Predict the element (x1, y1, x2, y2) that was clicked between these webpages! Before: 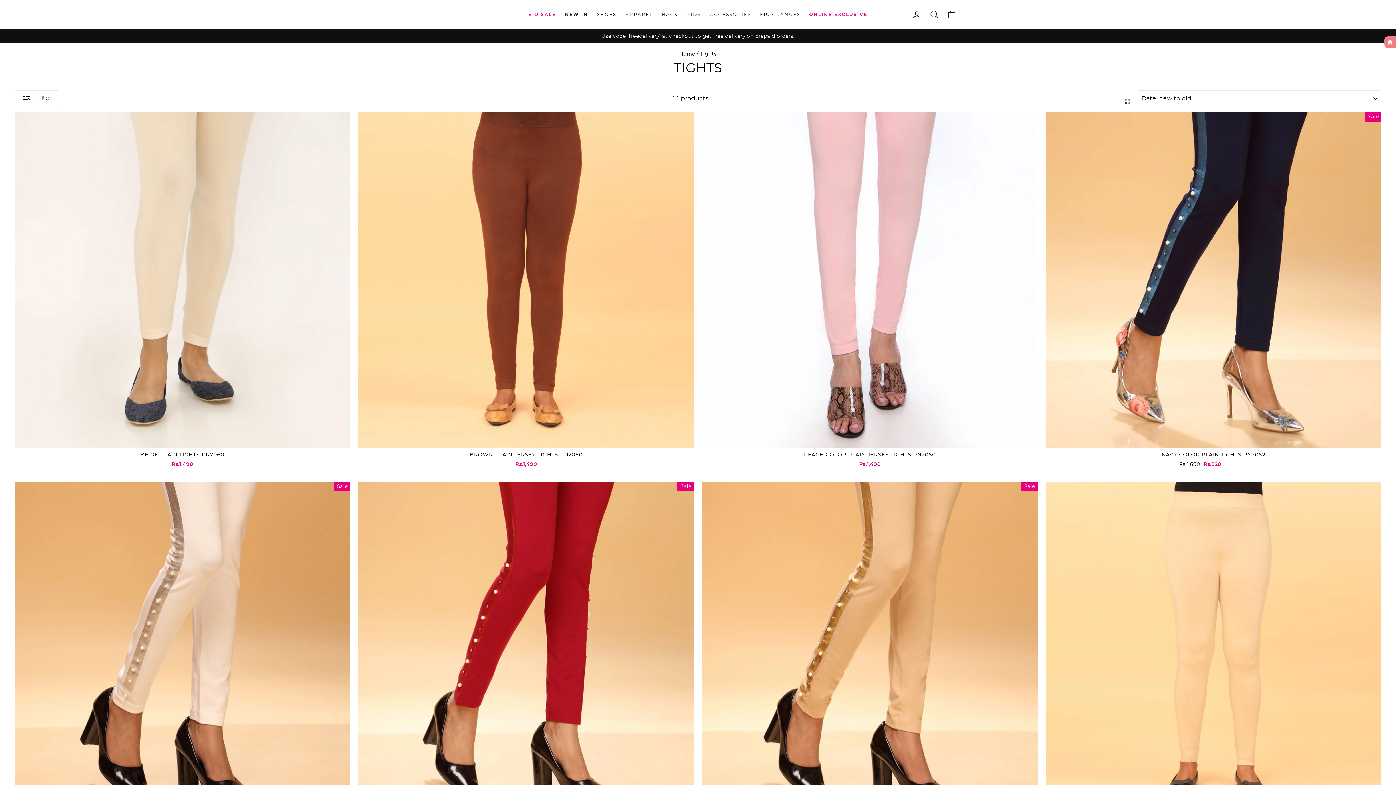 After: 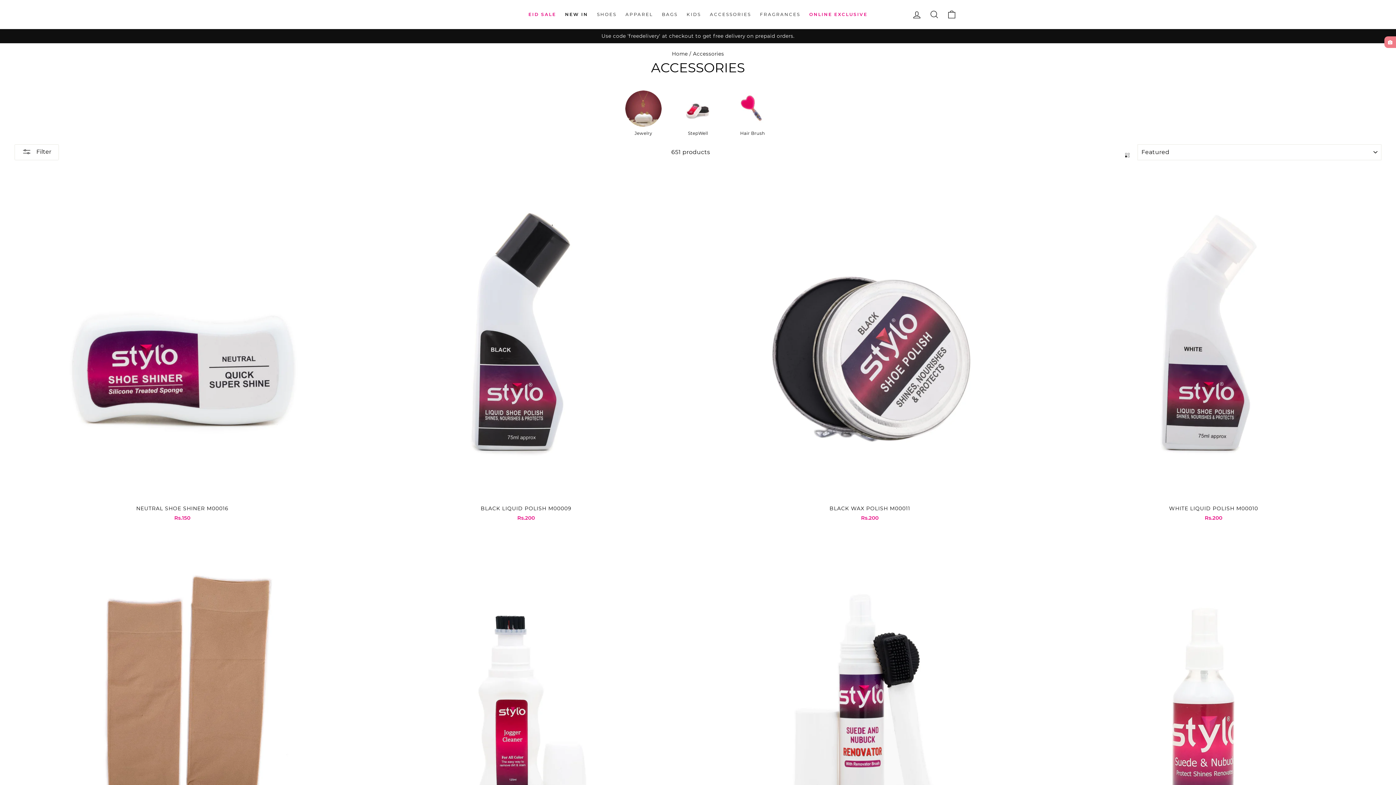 Action: label: ACCESSORIES bbox: (706, 8, 754, 20)